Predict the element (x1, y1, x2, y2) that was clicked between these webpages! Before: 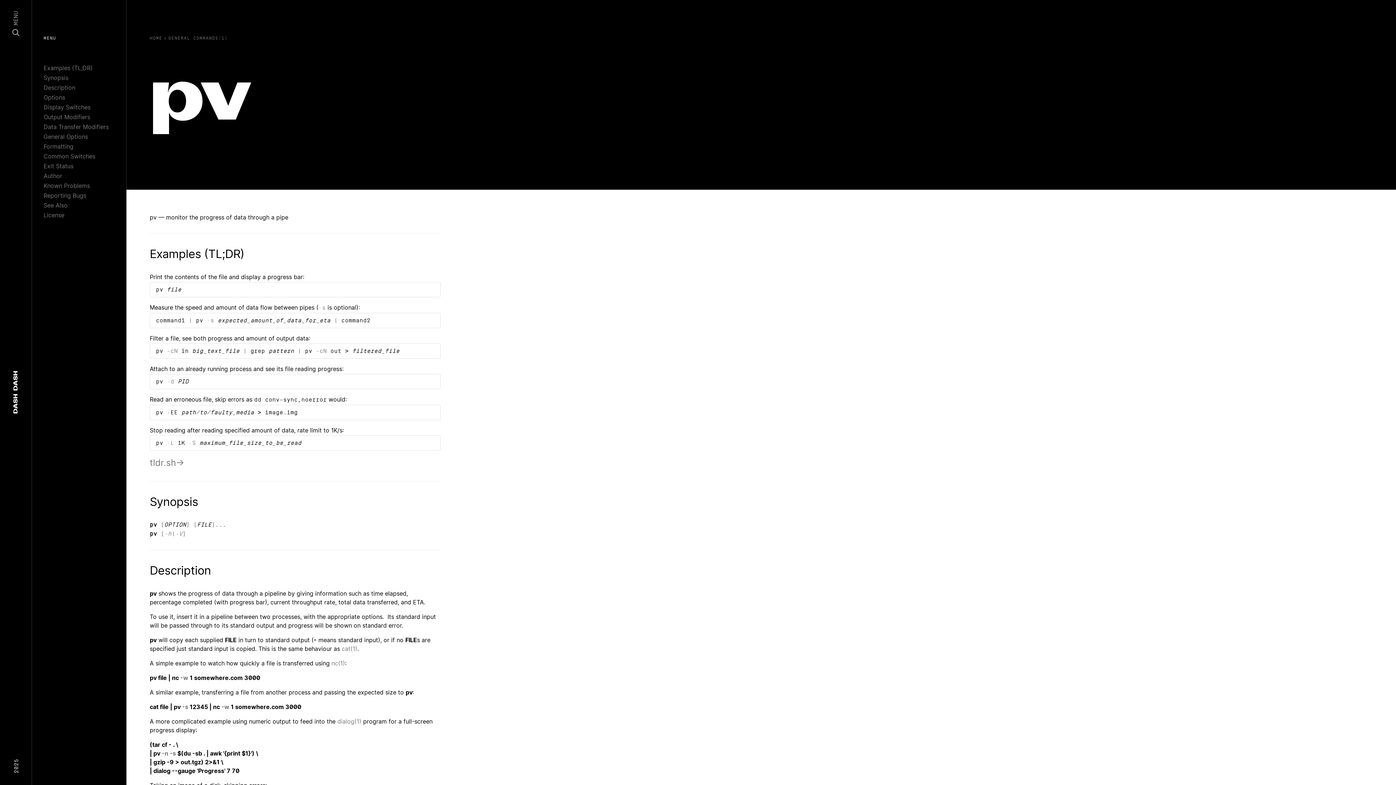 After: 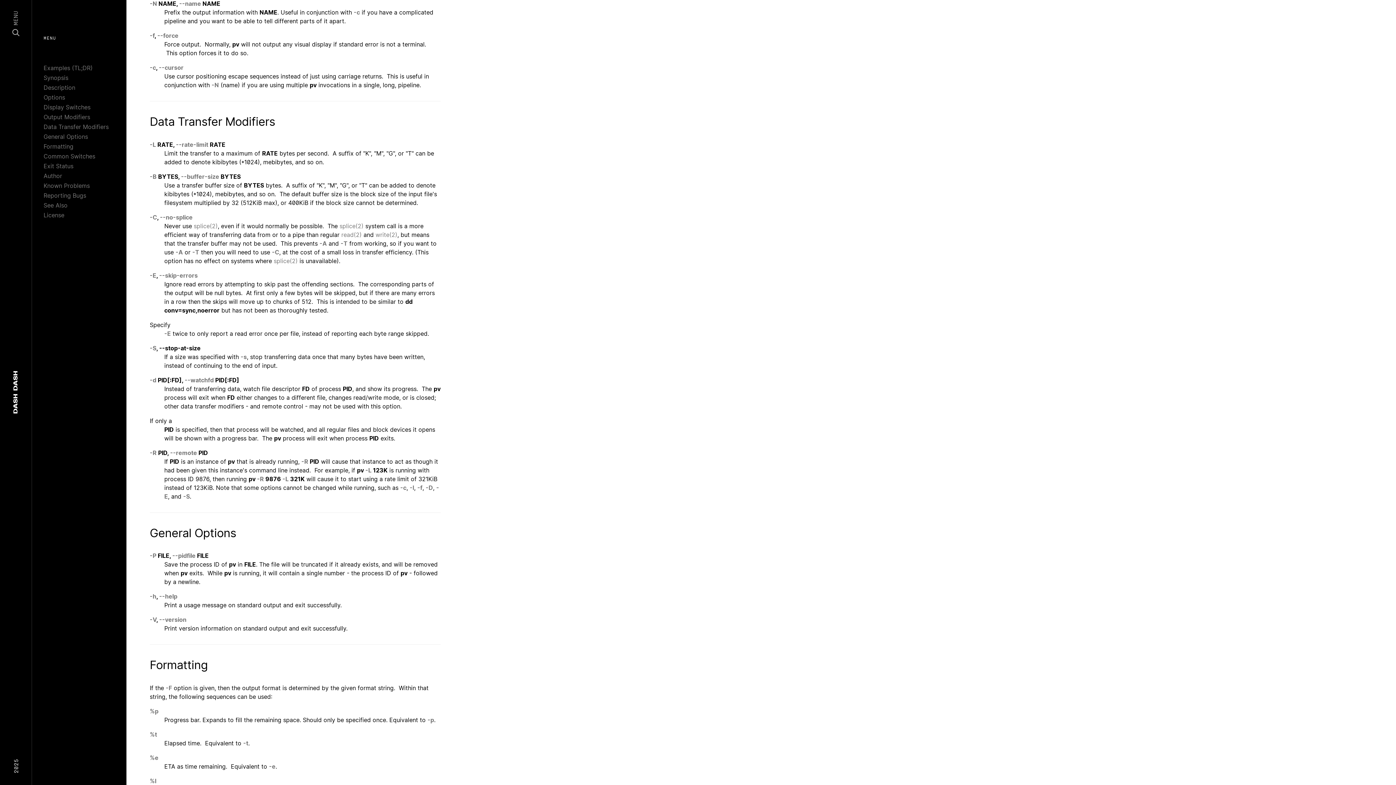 Action: bbox: (174, 347, 177, 354) label: N